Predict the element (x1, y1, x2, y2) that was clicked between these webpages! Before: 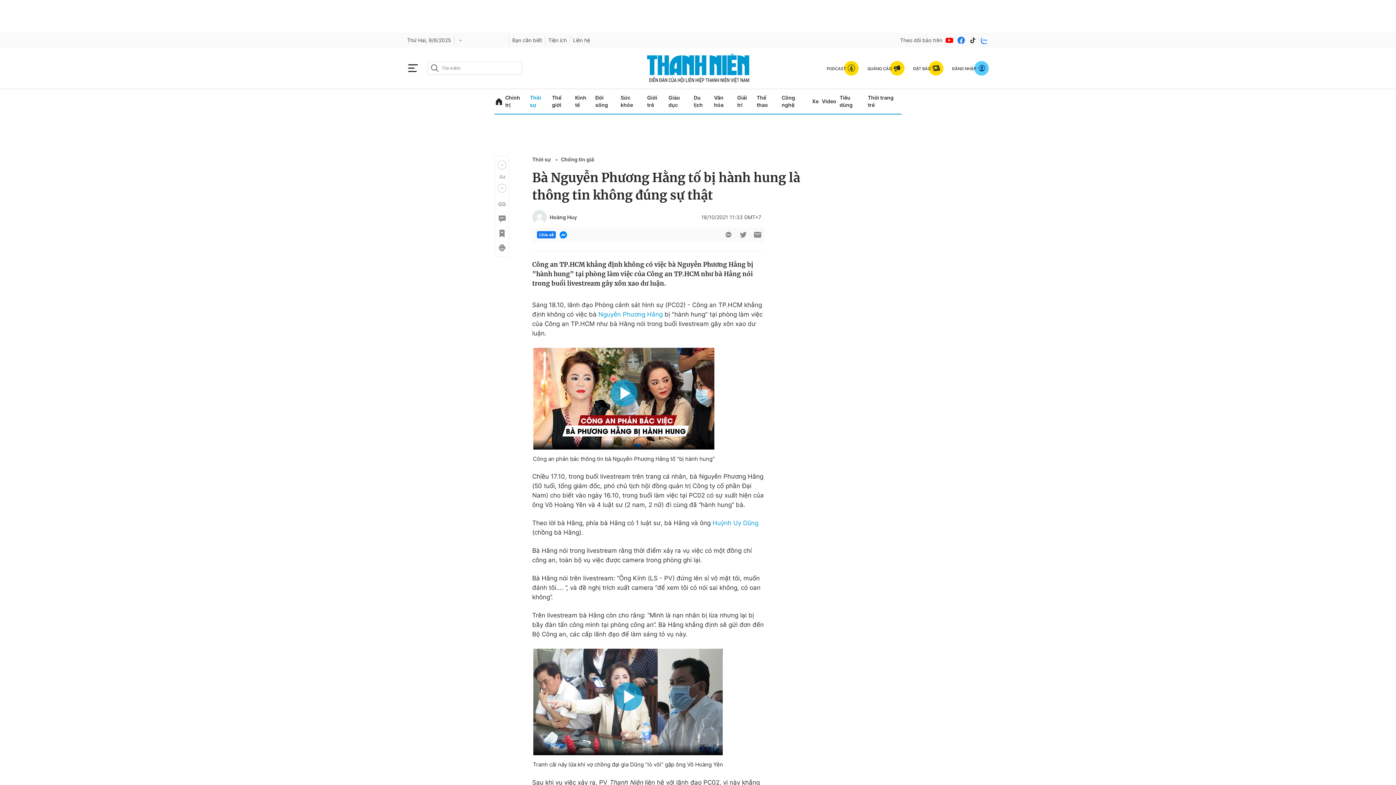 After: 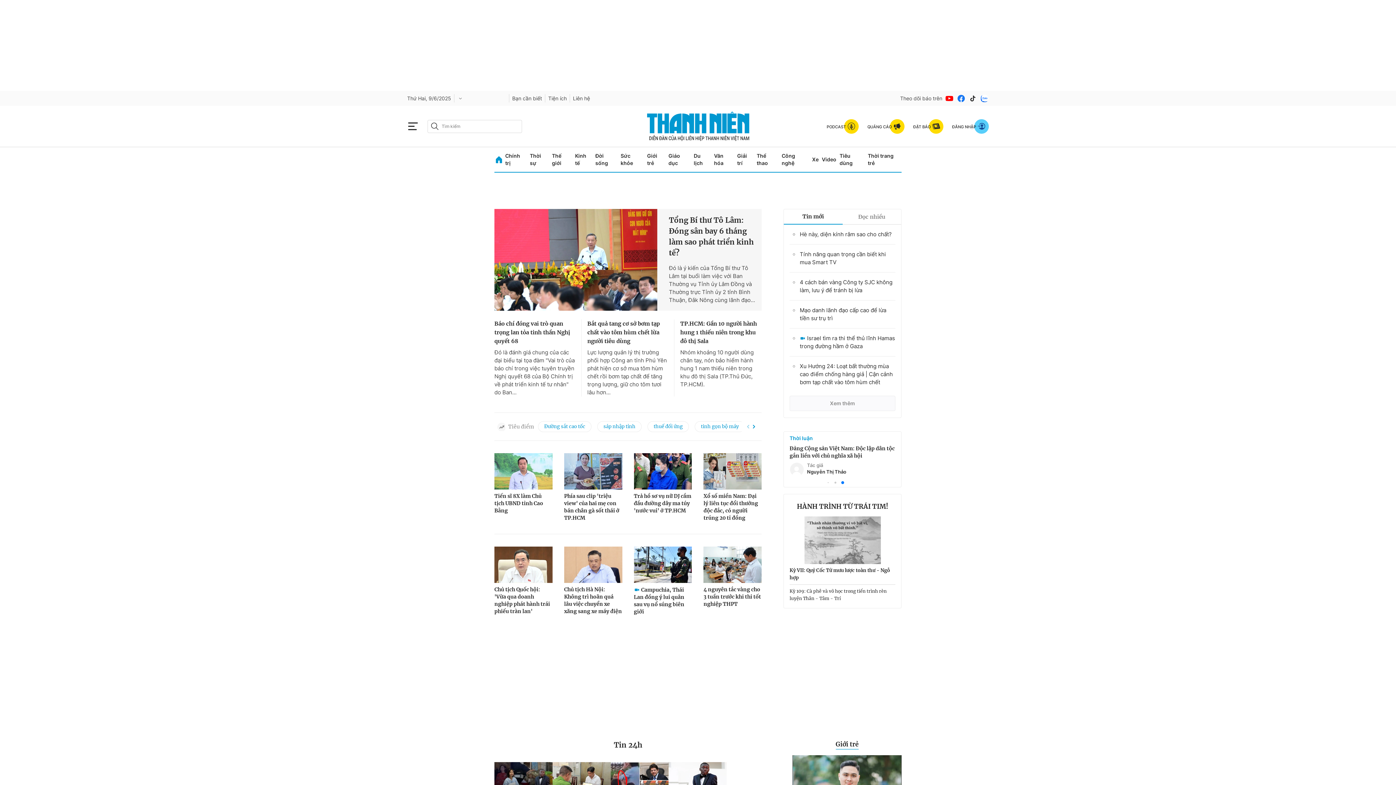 Action: bbox: (646, 53, 749, 82)